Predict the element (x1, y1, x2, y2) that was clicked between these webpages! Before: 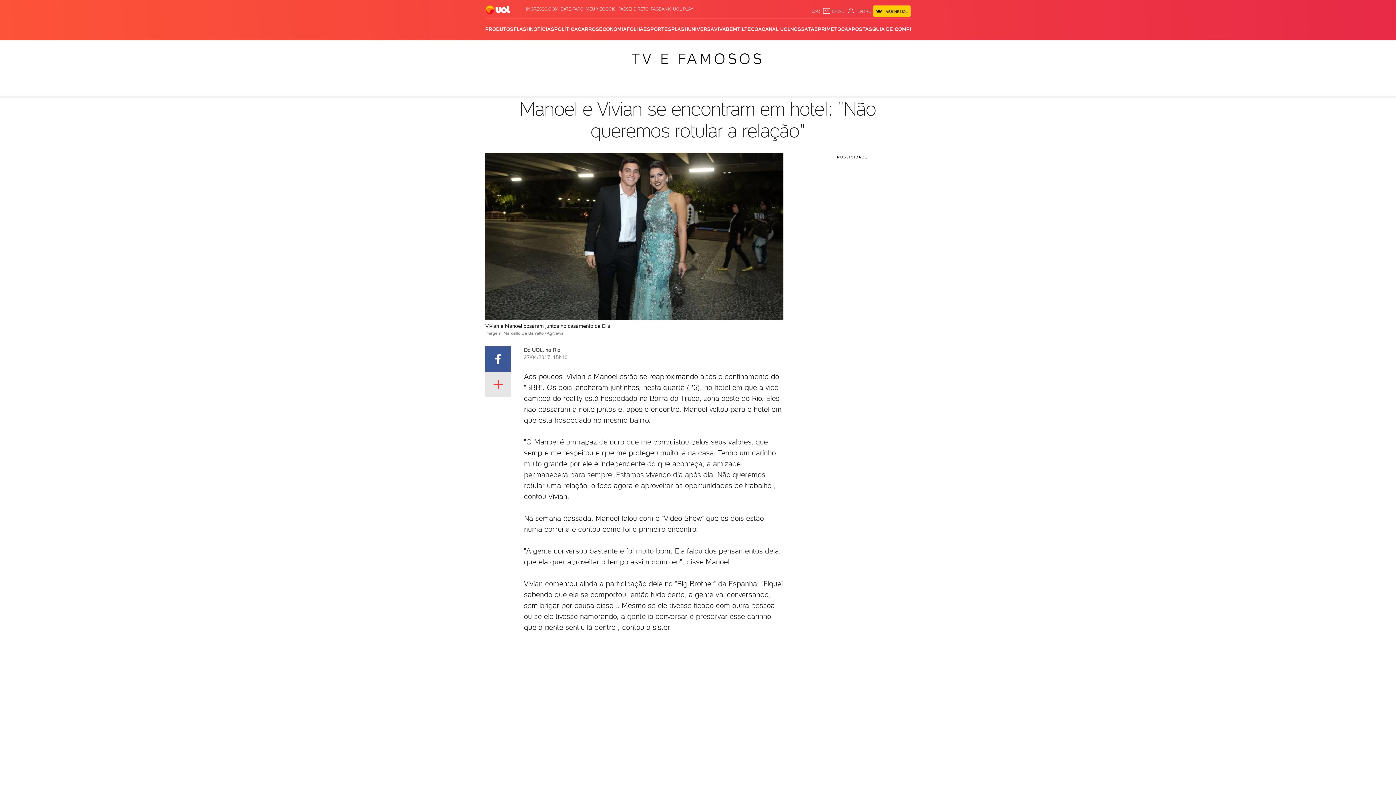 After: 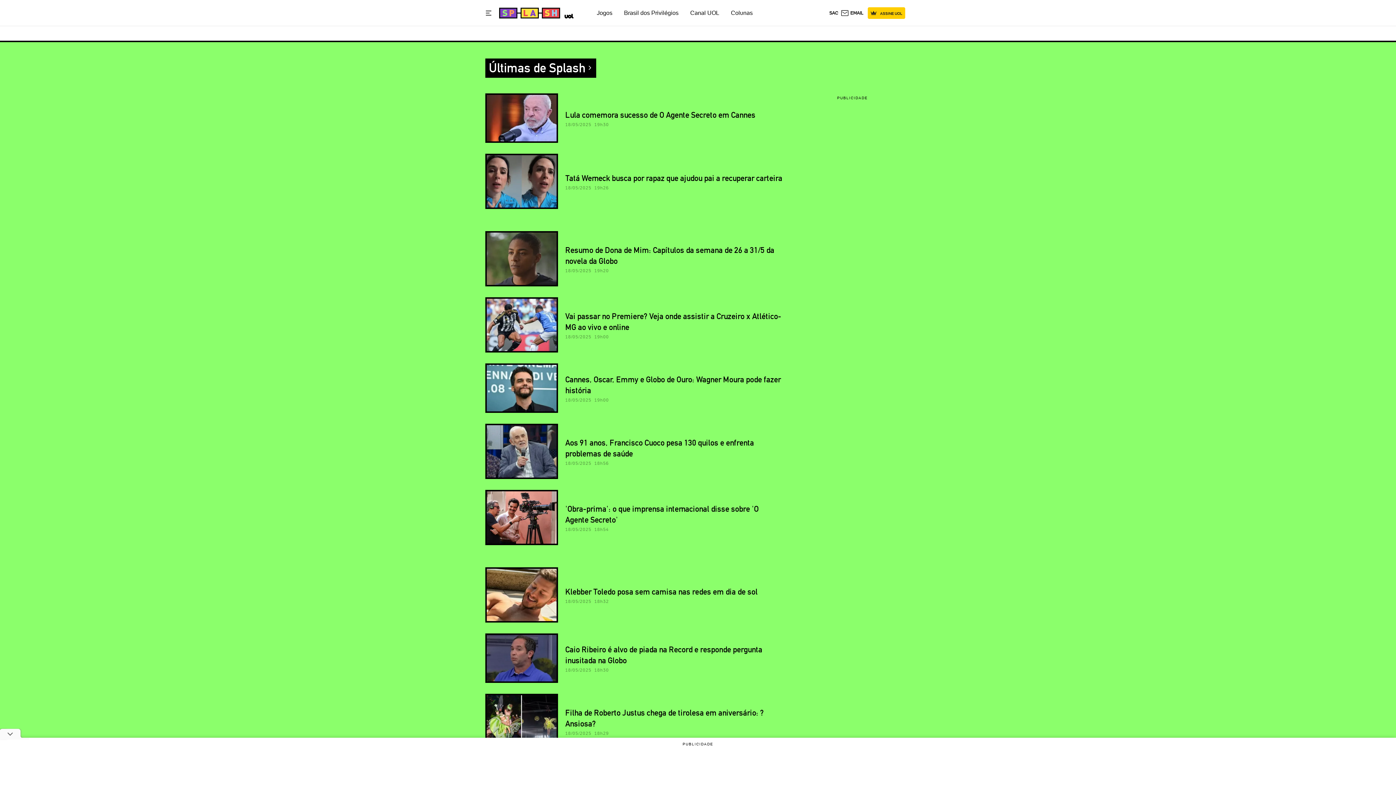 Action: bbox: (632, 50, 764, 67) label: TV E FAMOSOS